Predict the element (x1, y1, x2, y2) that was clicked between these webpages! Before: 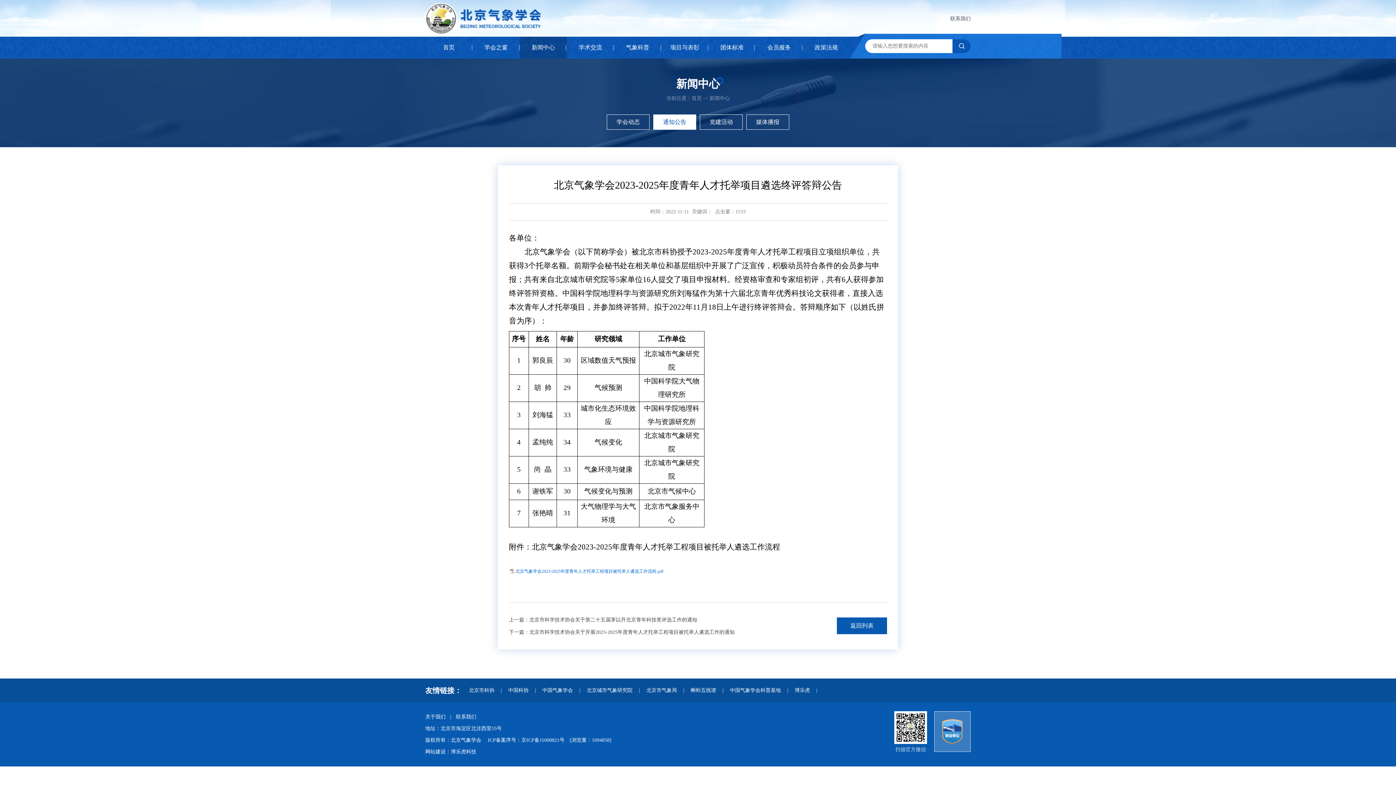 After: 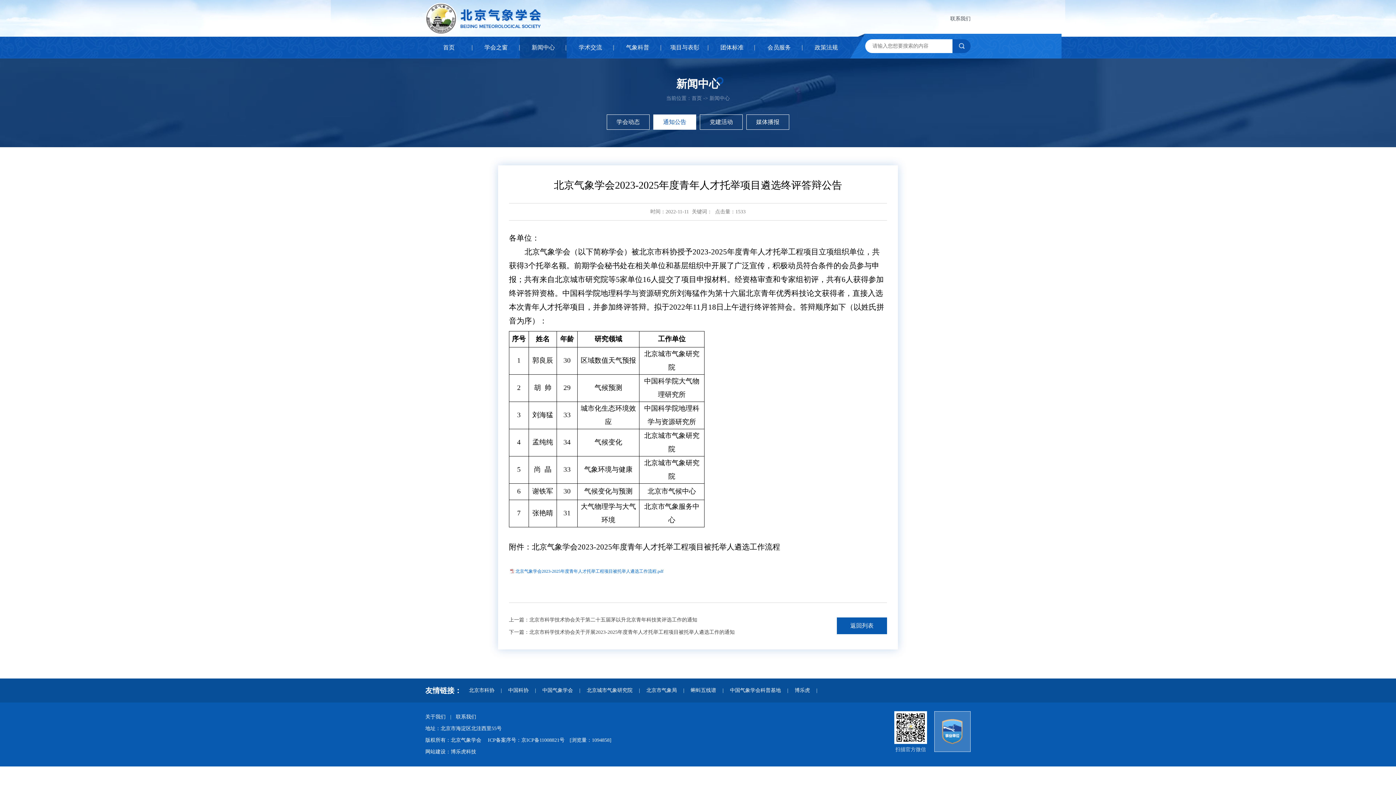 Action: bbox: (542, 684, 586, 697) label: 中国气象学会
|